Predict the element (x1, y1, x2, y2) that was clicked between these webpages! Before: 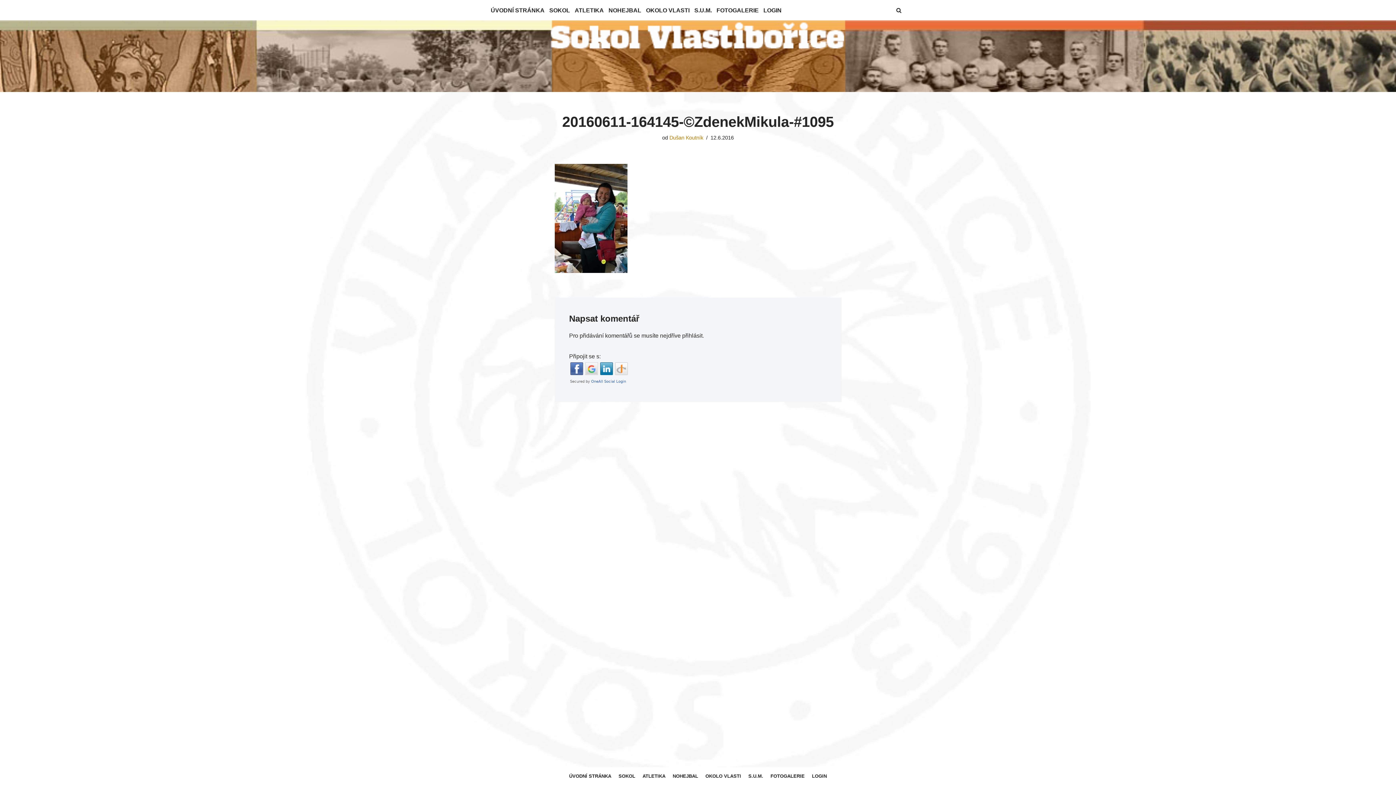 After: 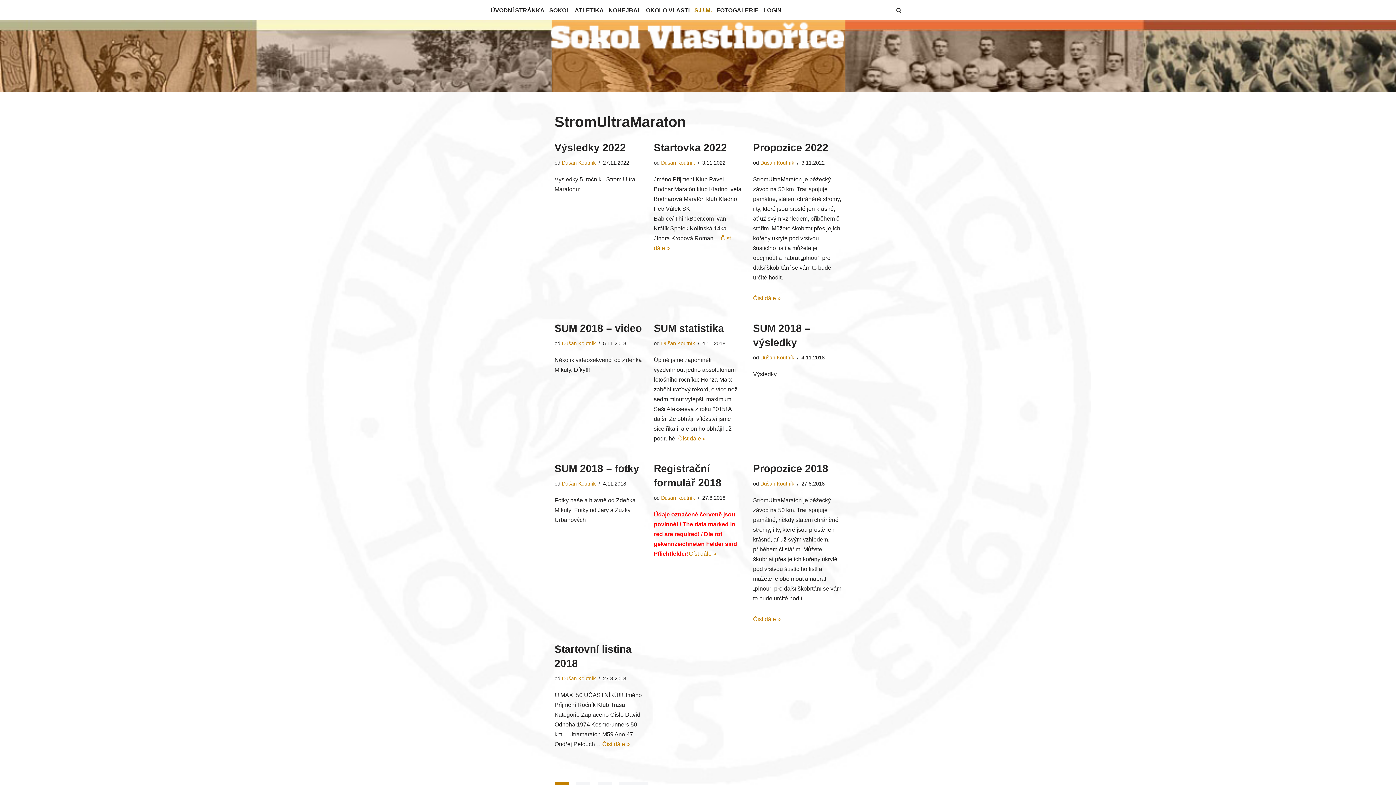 Action: label: S.U.M. bbox: (694, 5, 712, 14)